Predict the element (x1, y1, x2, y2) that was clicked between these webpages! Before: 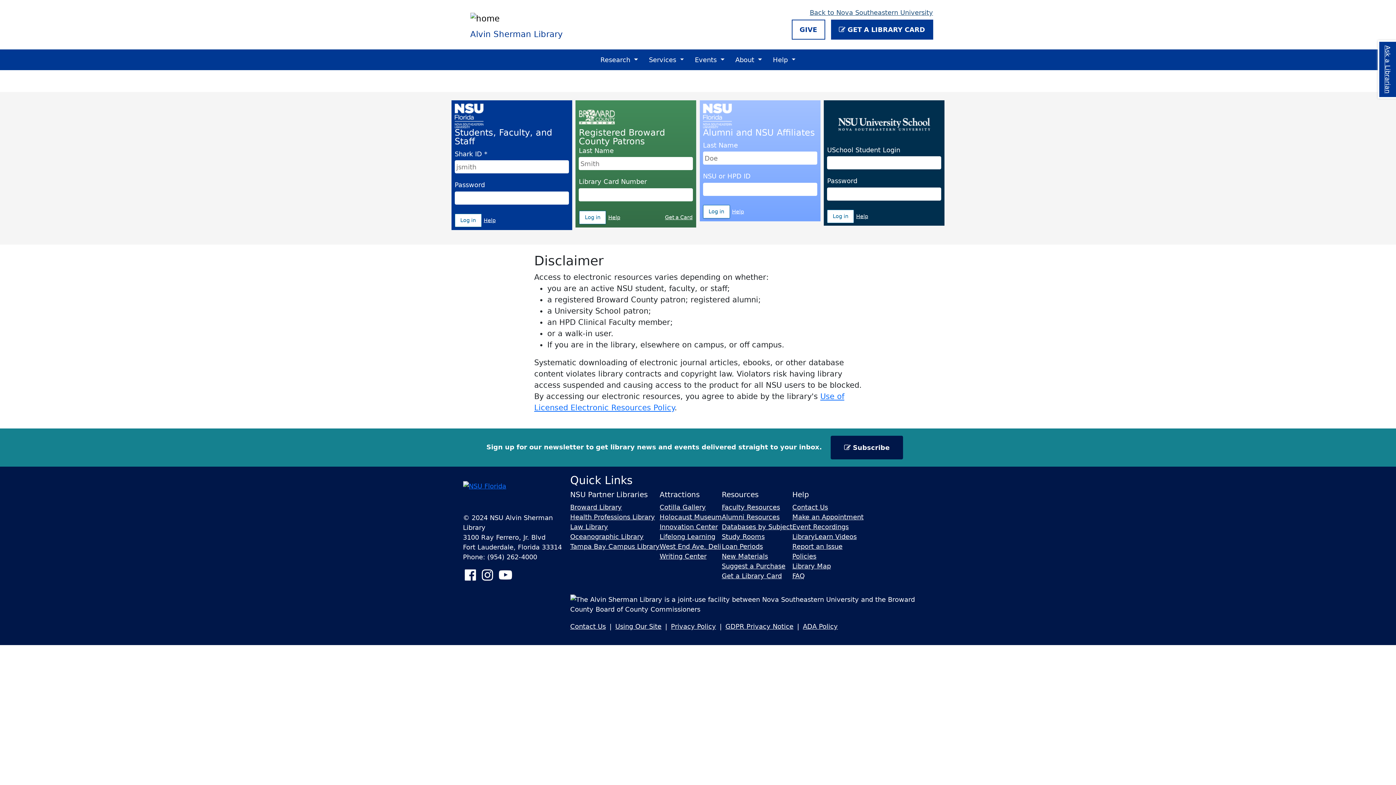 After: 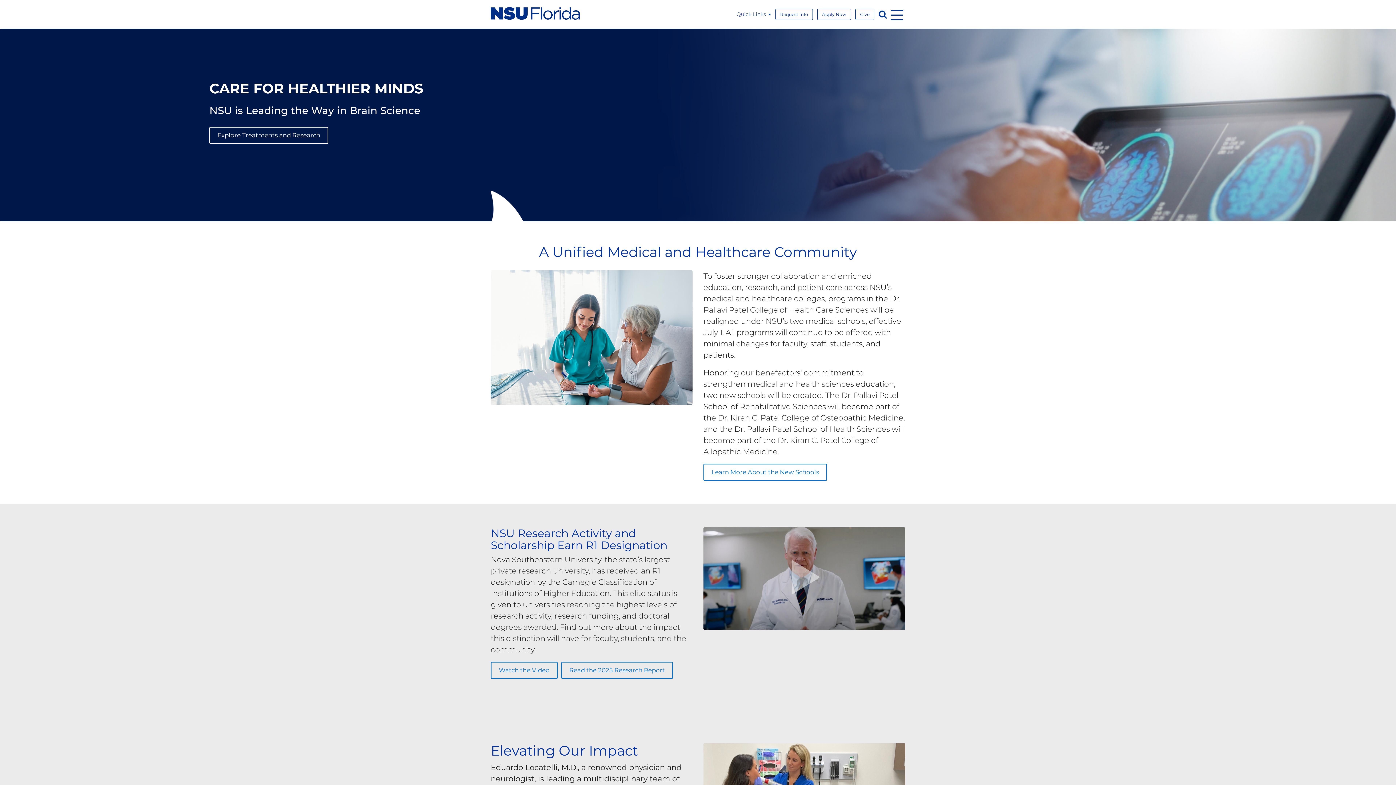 Action: label: Back to Nova Southeastern University bbox: (799, 7, 933, 17)